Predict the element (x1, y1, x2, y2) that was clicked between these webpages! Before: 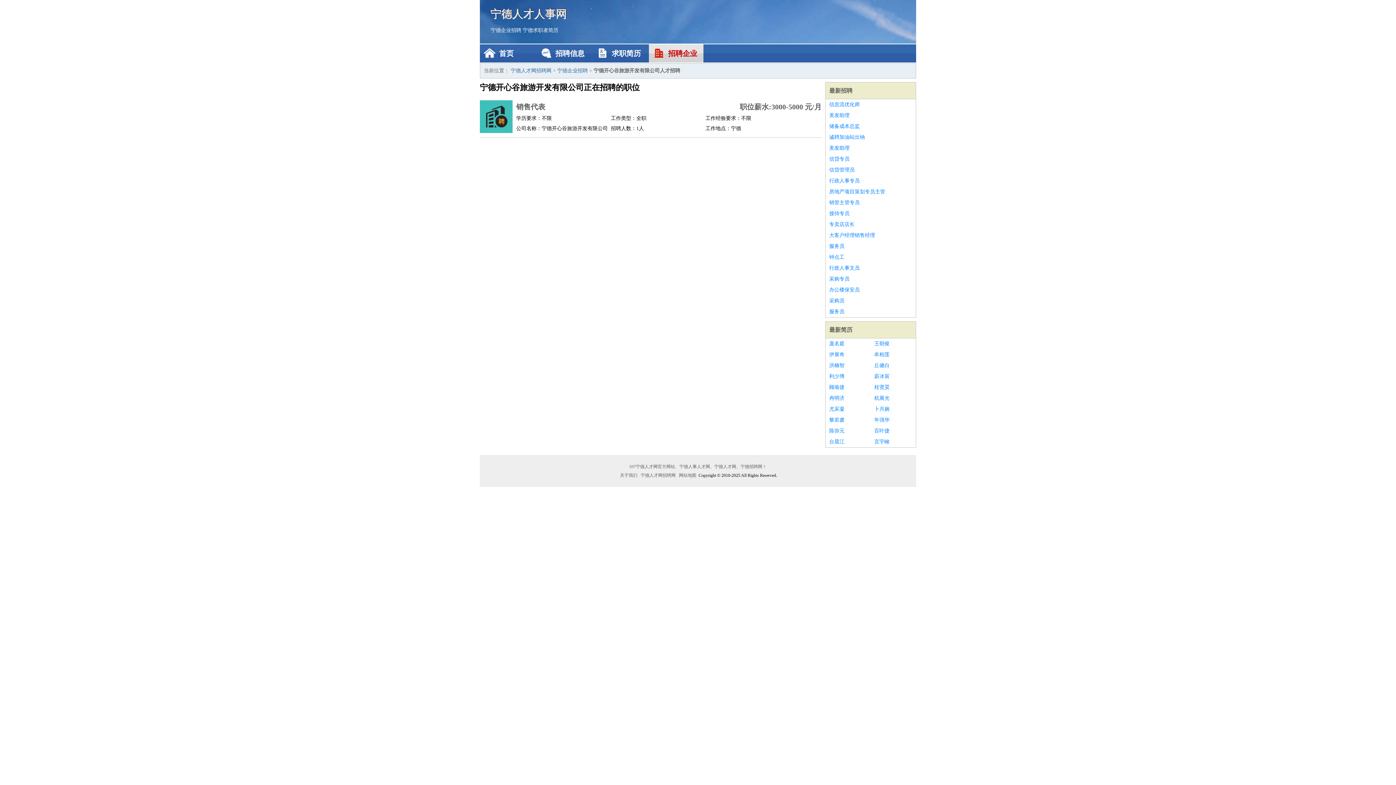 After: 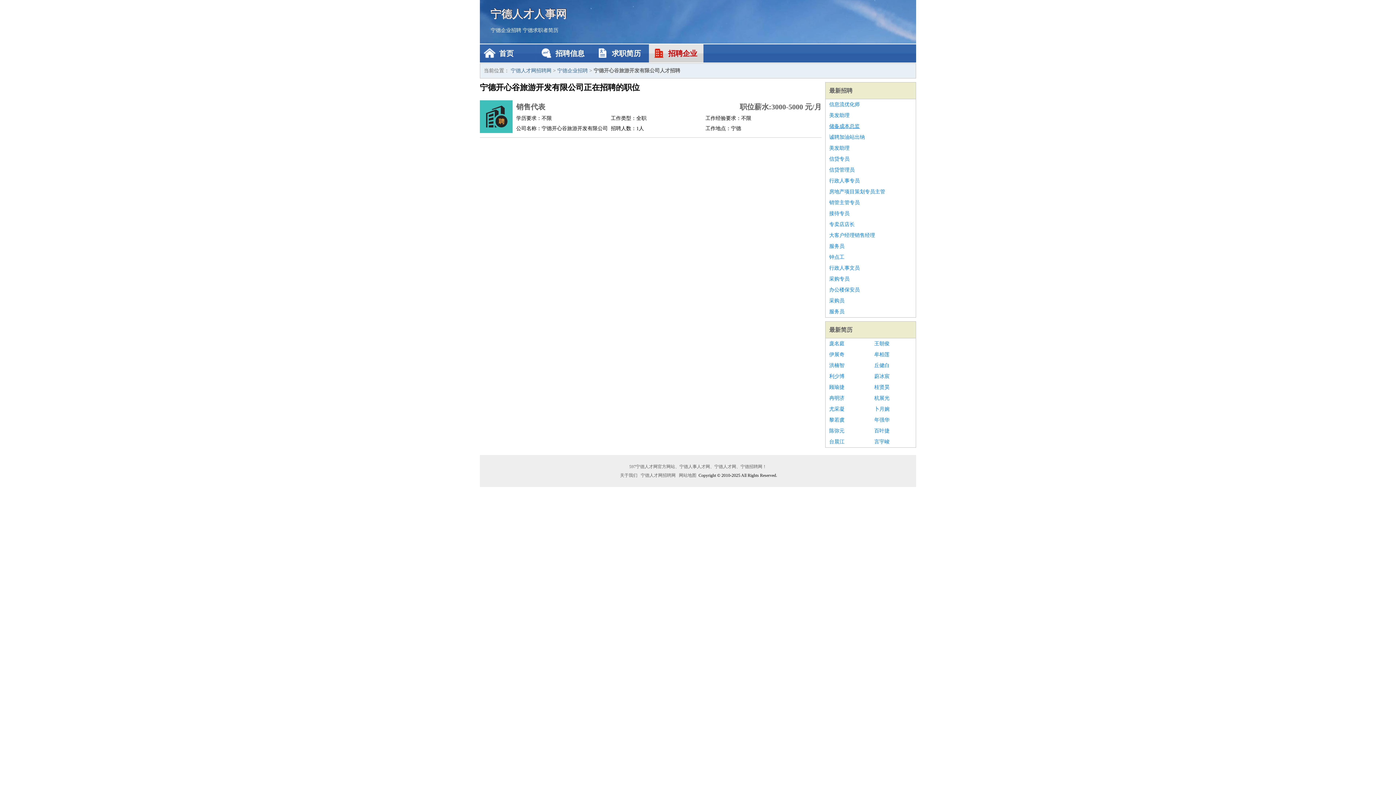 Action: bbox: (829, 121, 912, 132) label: 储备成本总监